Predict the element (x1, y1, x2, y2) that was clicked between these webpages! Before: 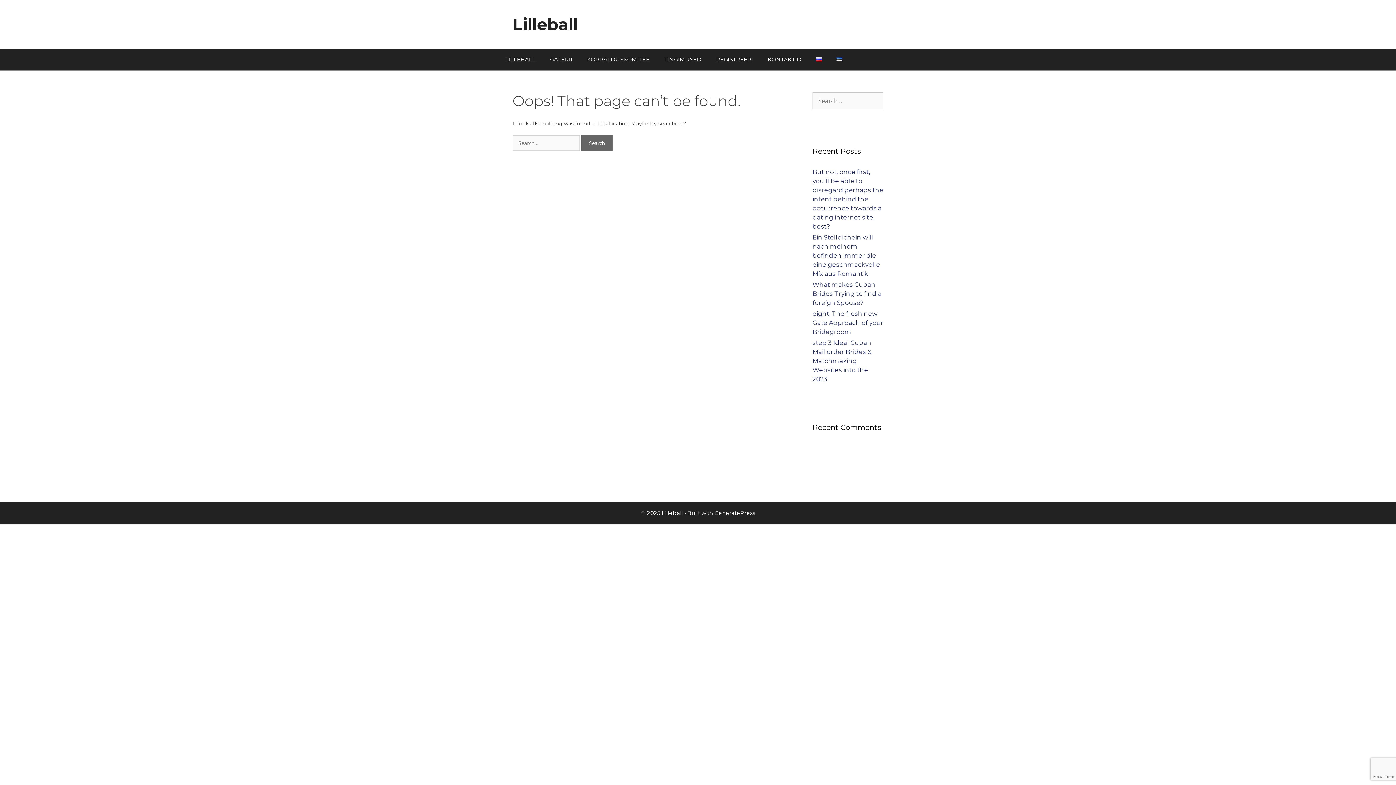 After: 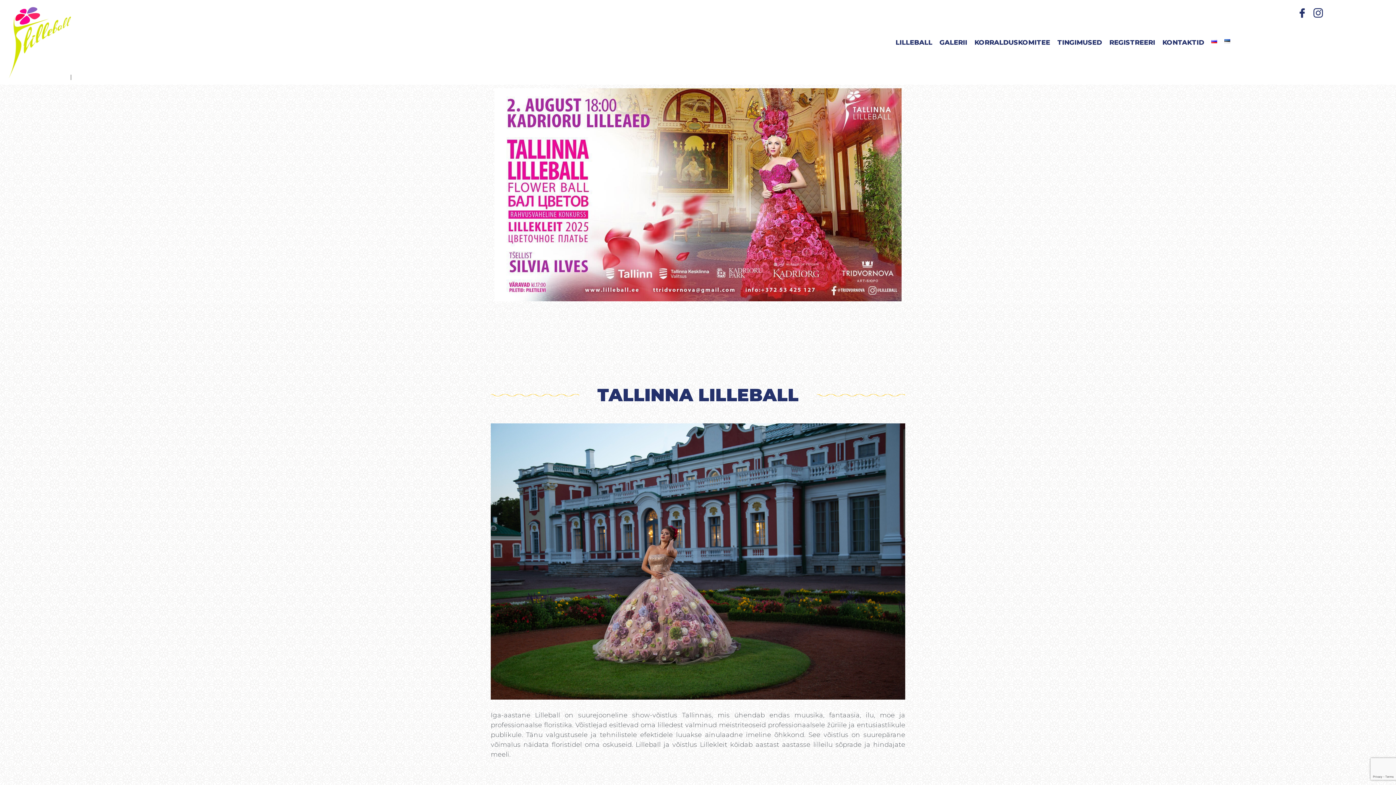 Action: bbox: (829, 48, 849, 70)